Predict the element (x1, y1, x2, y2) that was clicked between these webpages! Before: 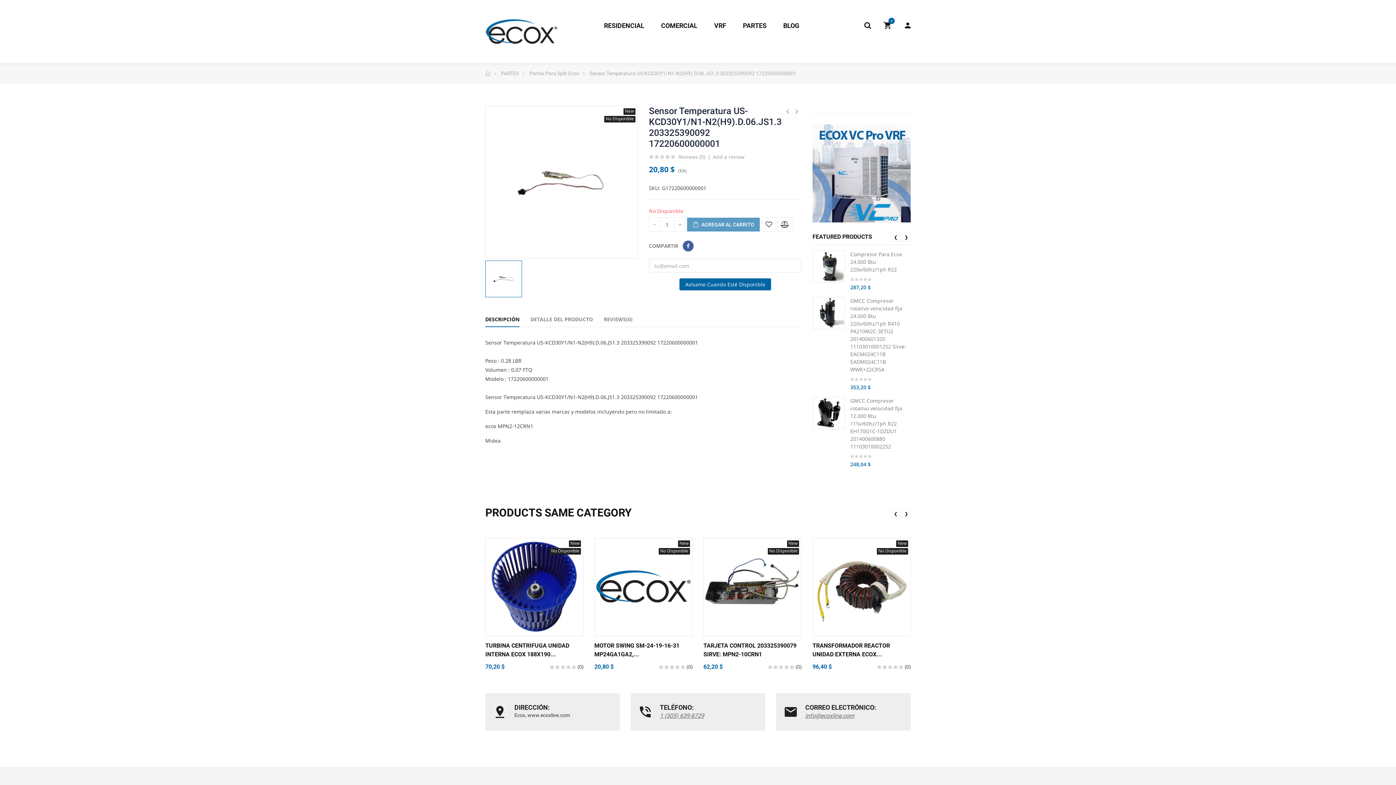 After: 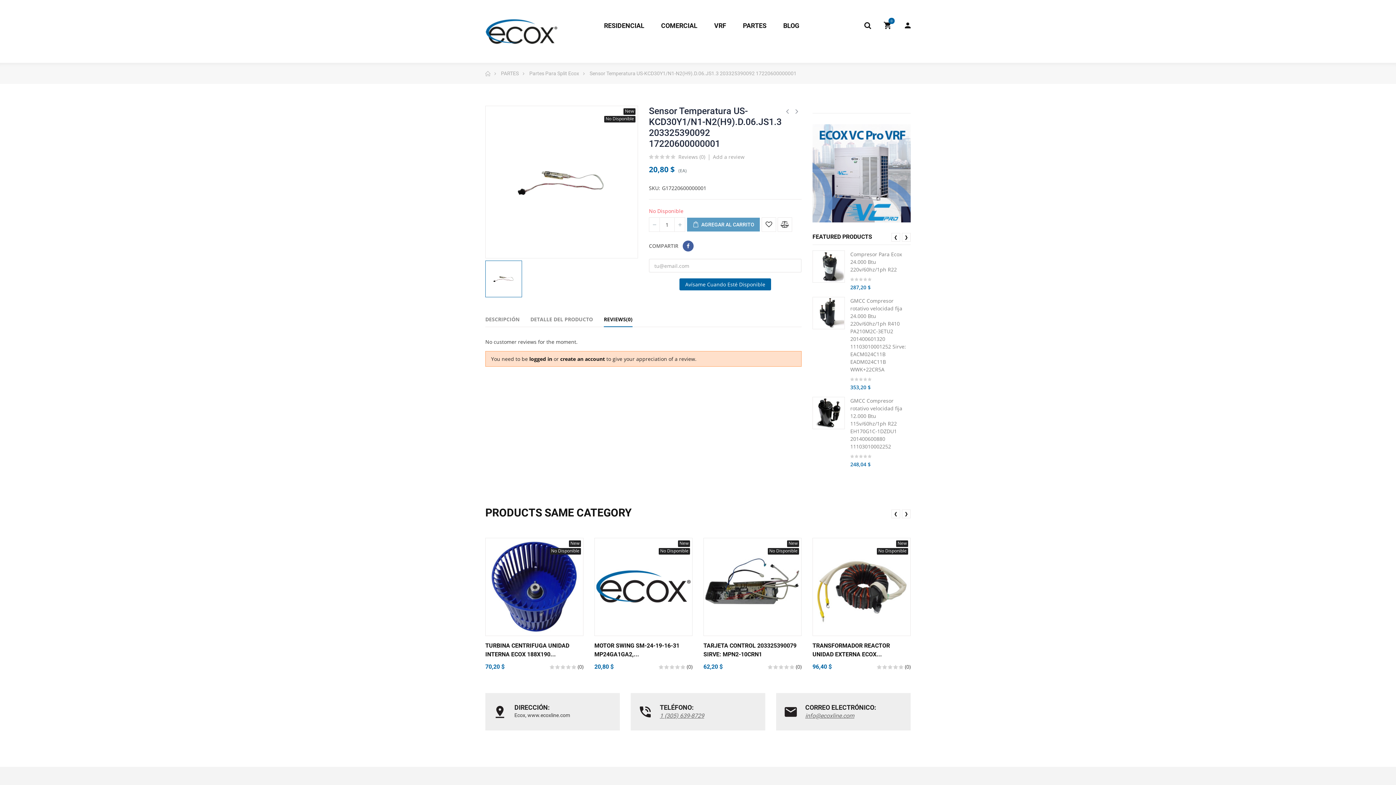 Action: label: REVIEWS(0) bbox: (604, 315, 632, 326)